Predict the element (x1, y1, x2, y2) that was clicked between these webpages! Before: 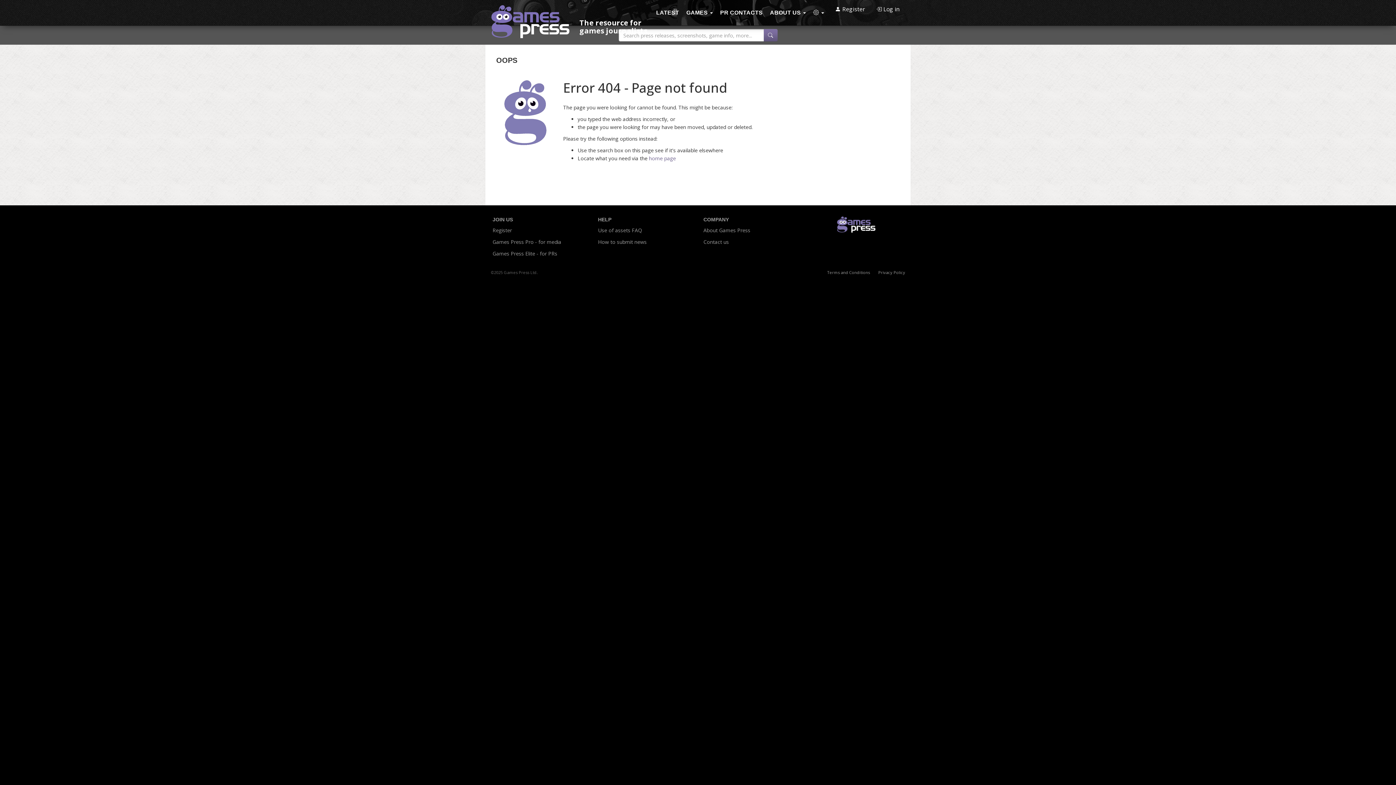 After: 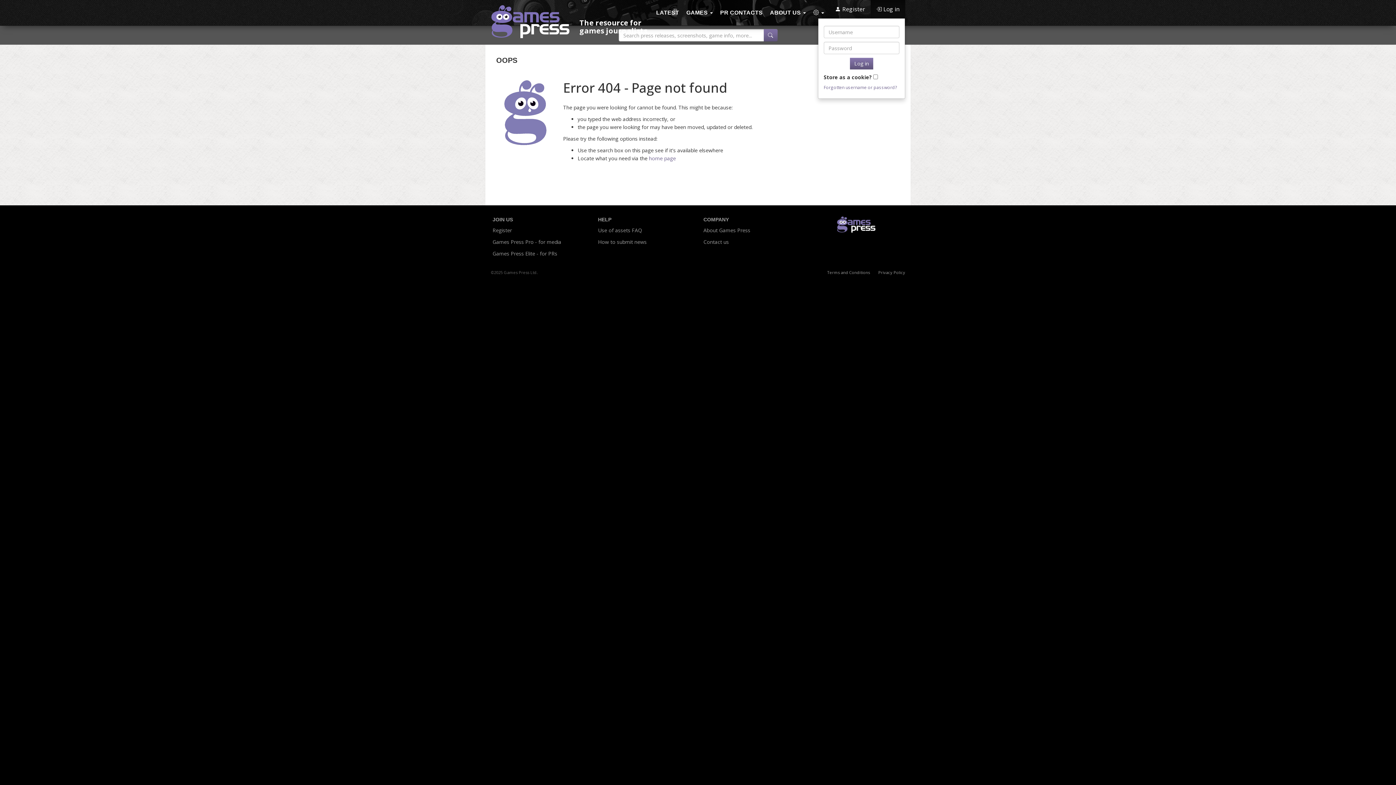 Action: bbox: (870, 0, 905, 18) label: Log in